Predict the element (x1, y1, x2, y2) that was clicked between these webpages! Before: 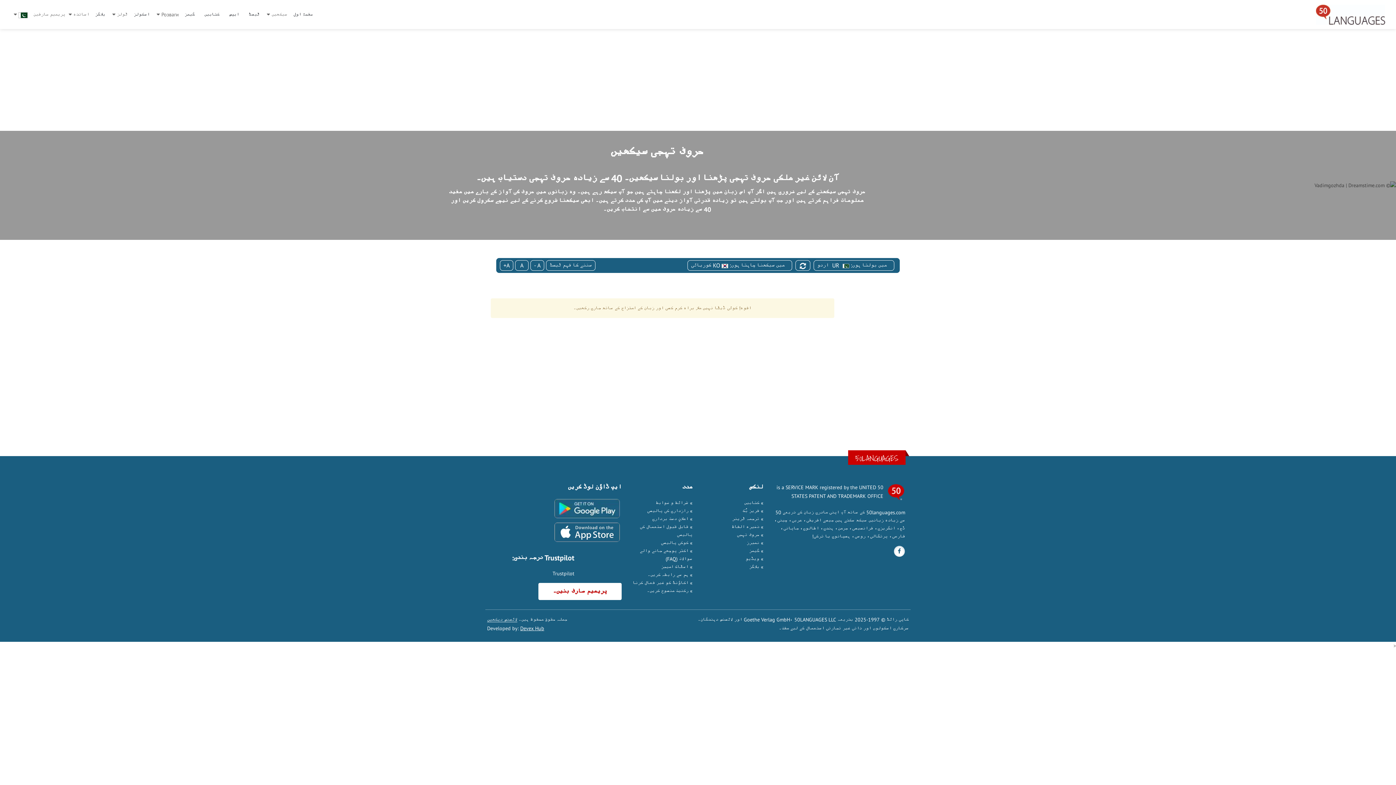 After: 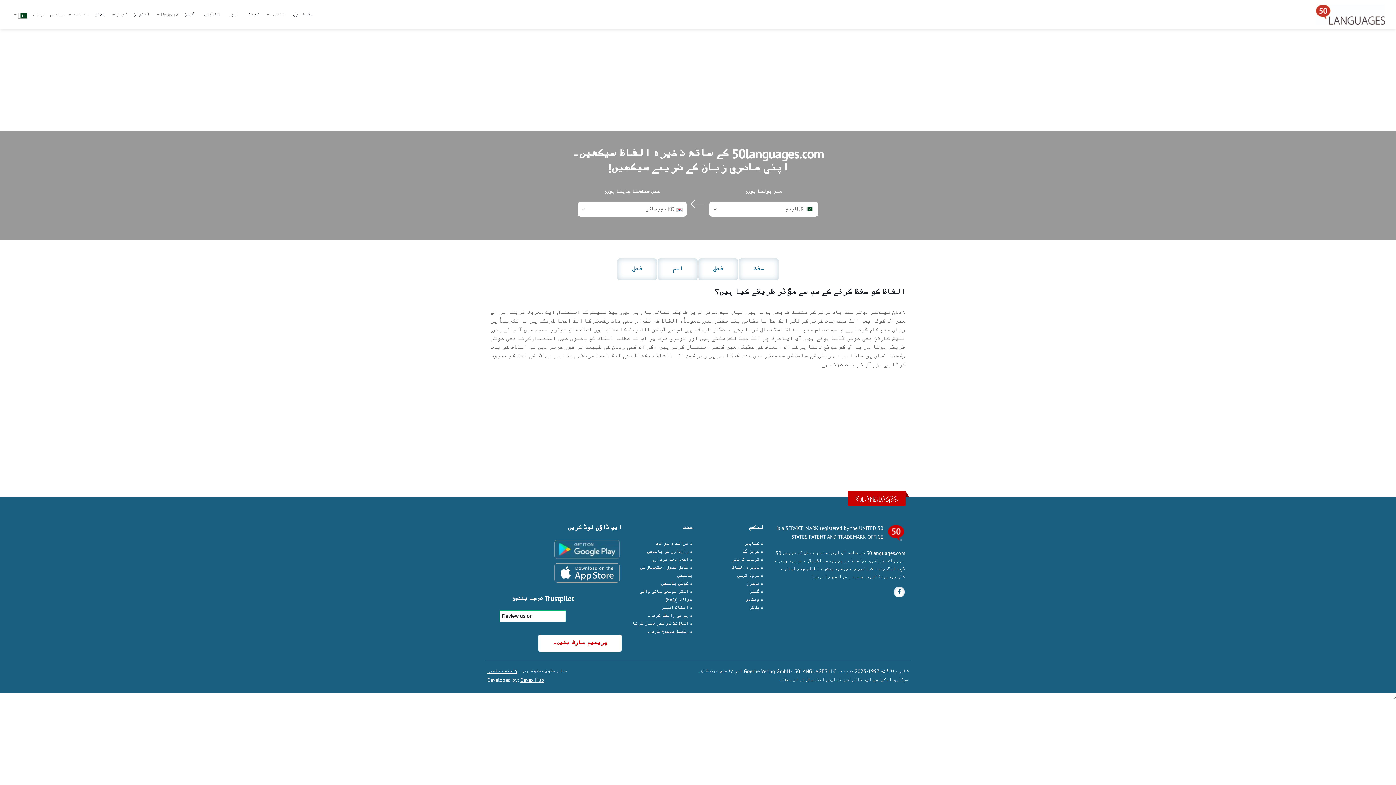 Action: label: ذخیرہ الفاظ bbox: (732, 524, 759, 530)